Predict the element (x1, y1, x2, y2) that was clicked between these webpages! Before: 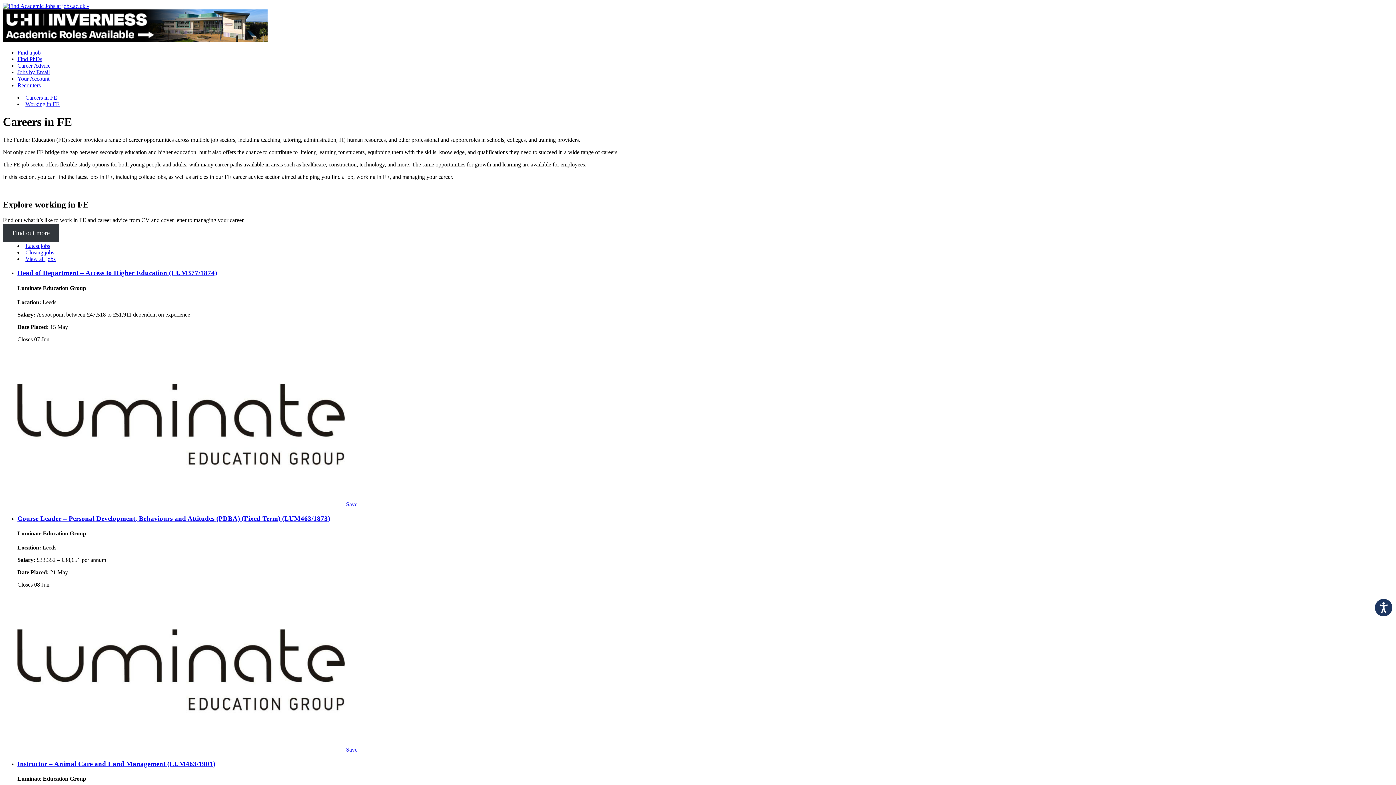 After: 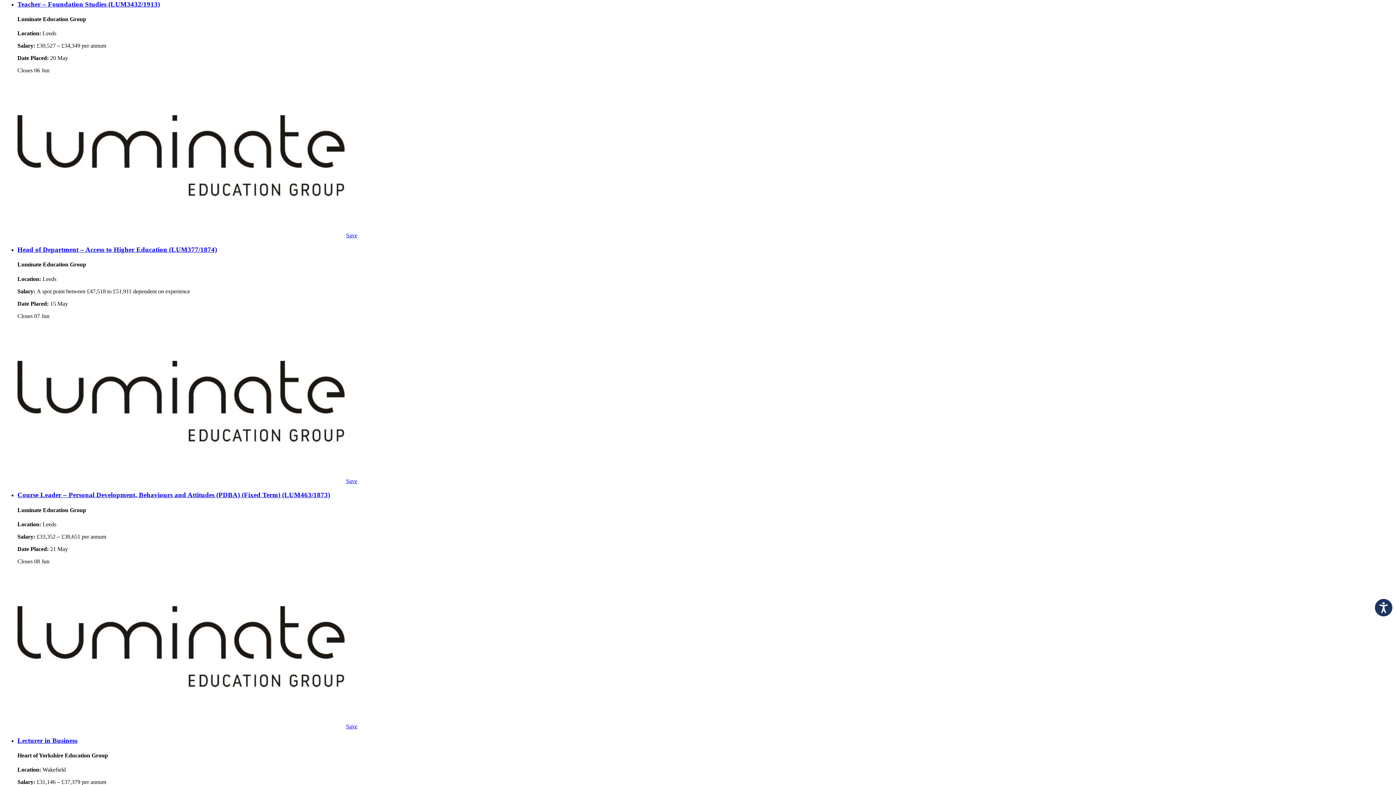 Action: bbox: (25, 249, 54, 255) label: Closing jobs